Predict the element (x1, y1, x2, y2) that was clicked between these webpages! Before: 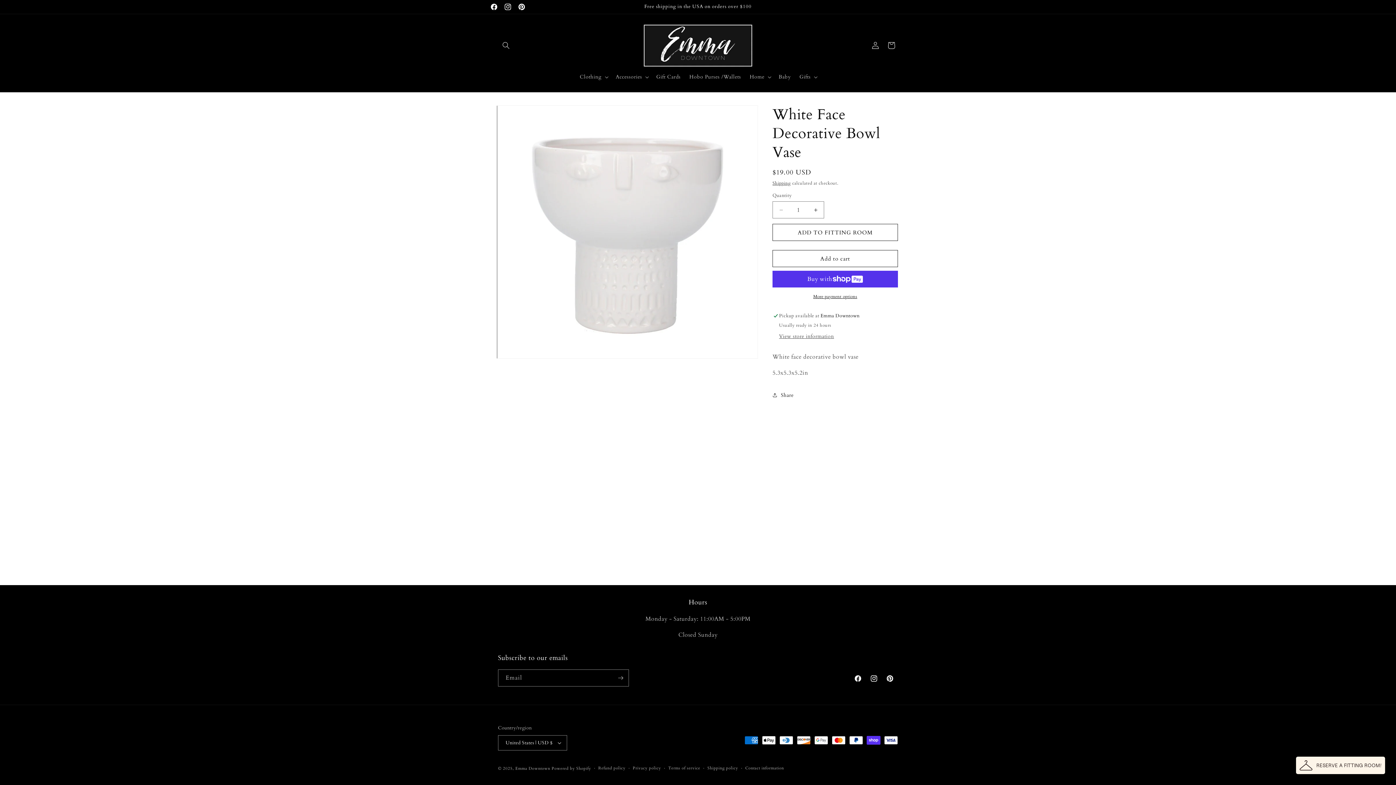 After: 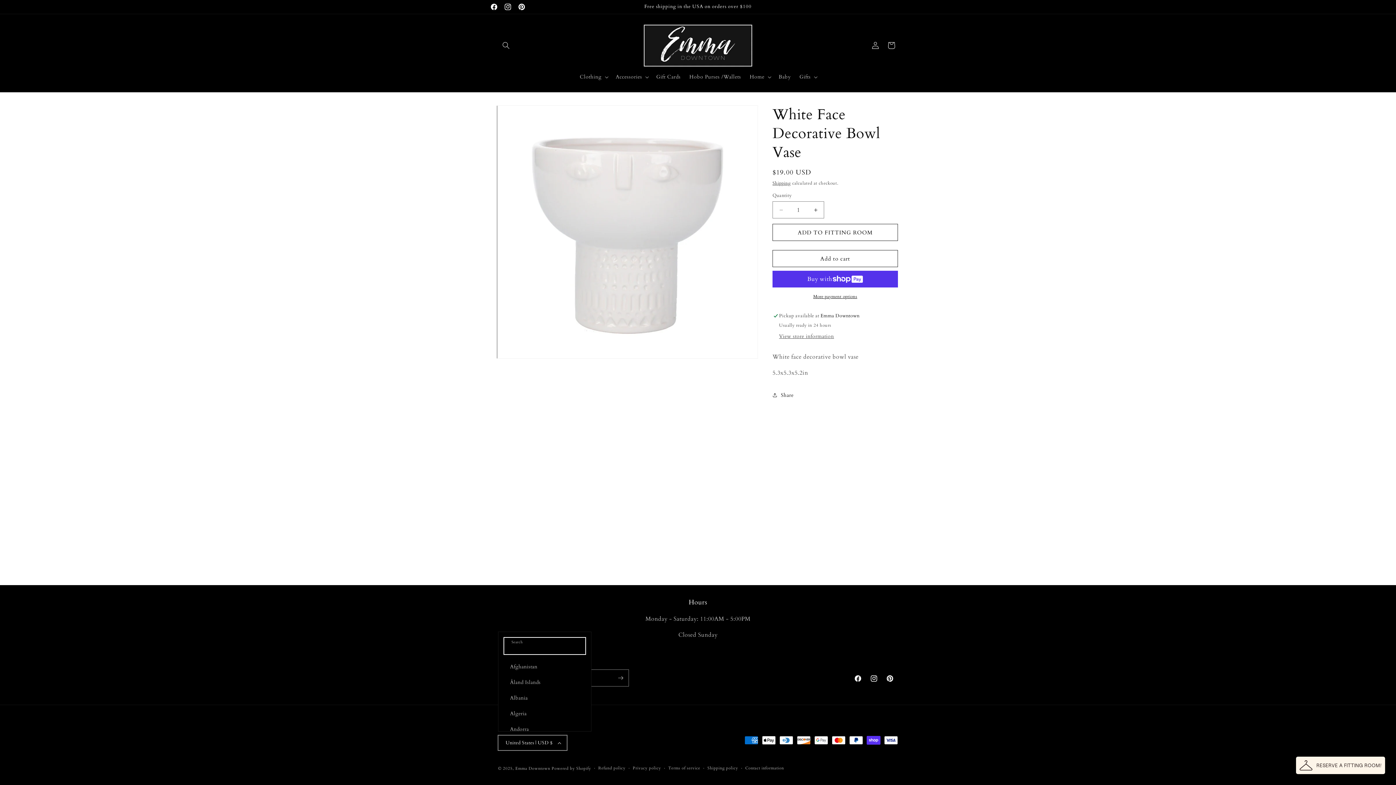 Action: label: United States | USD $ bbox: (498, 735, 567, 750)